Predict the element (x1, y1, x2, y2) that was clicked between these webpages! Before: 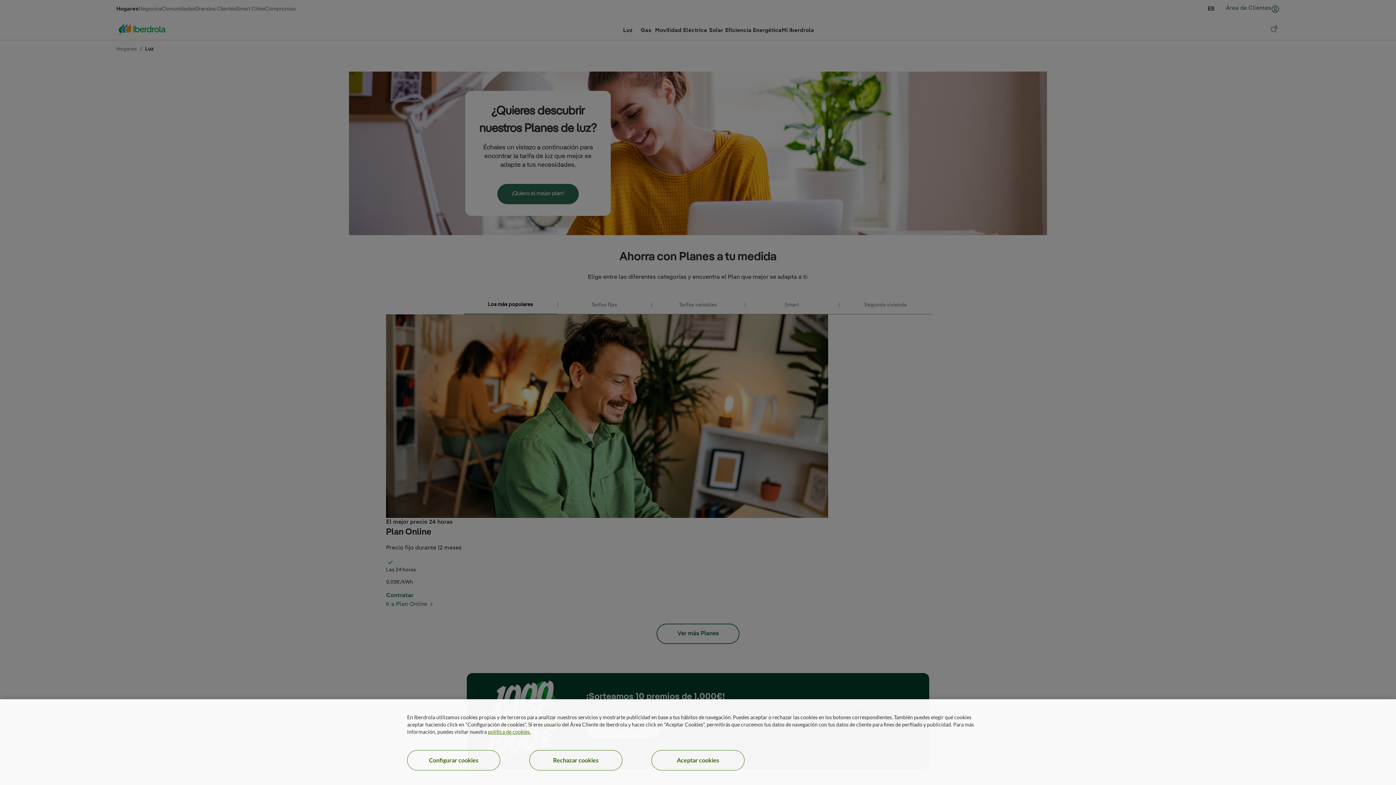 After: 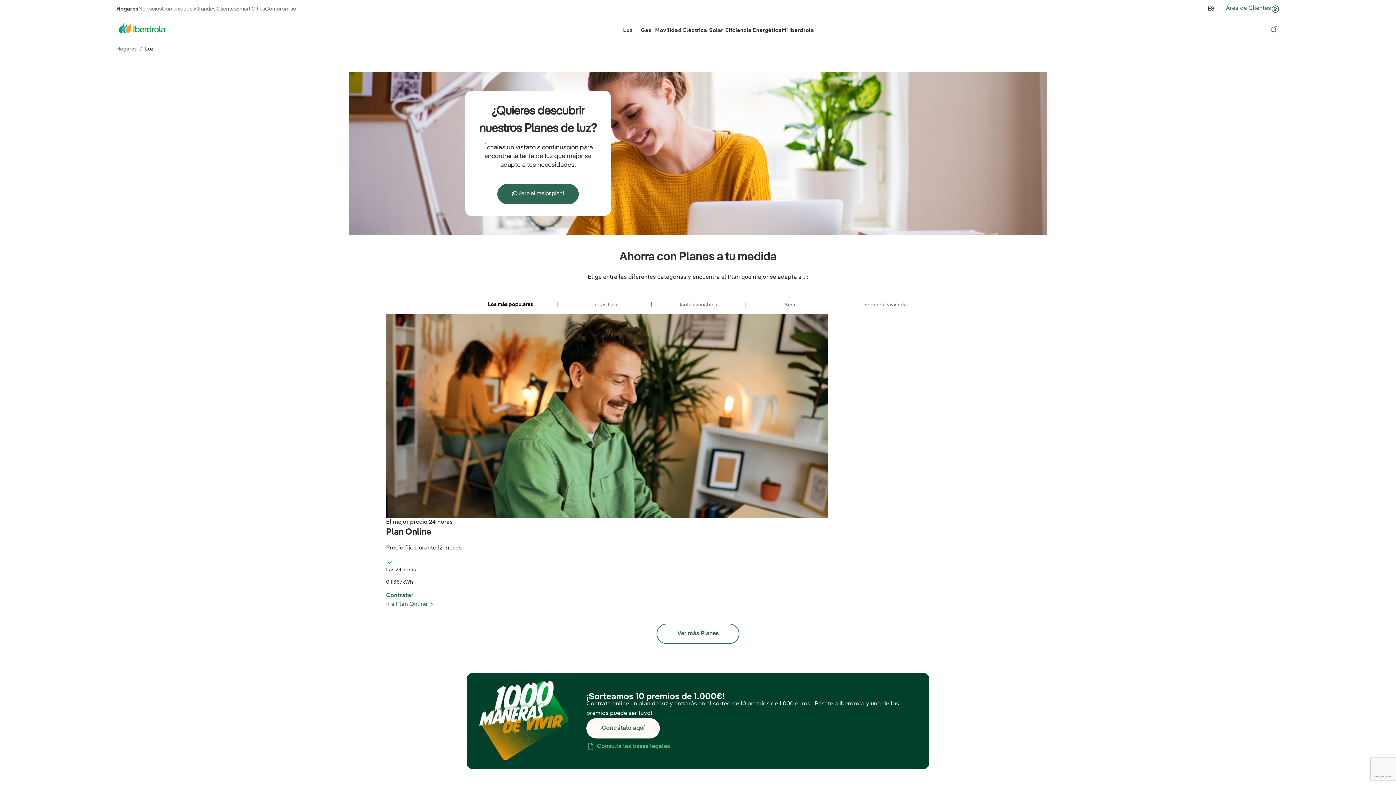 Action: bbox: (529, 750, 622, 770) label: Rechazar cookies